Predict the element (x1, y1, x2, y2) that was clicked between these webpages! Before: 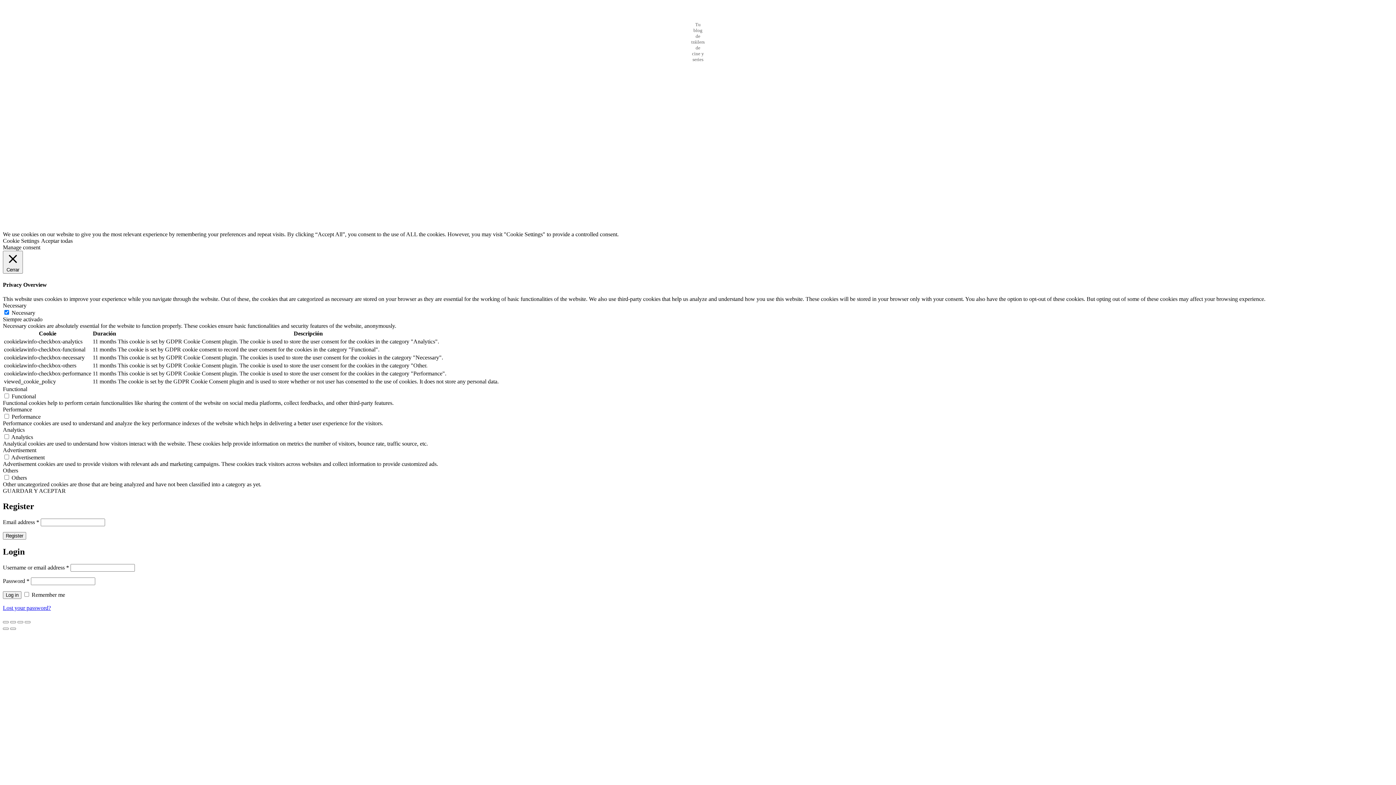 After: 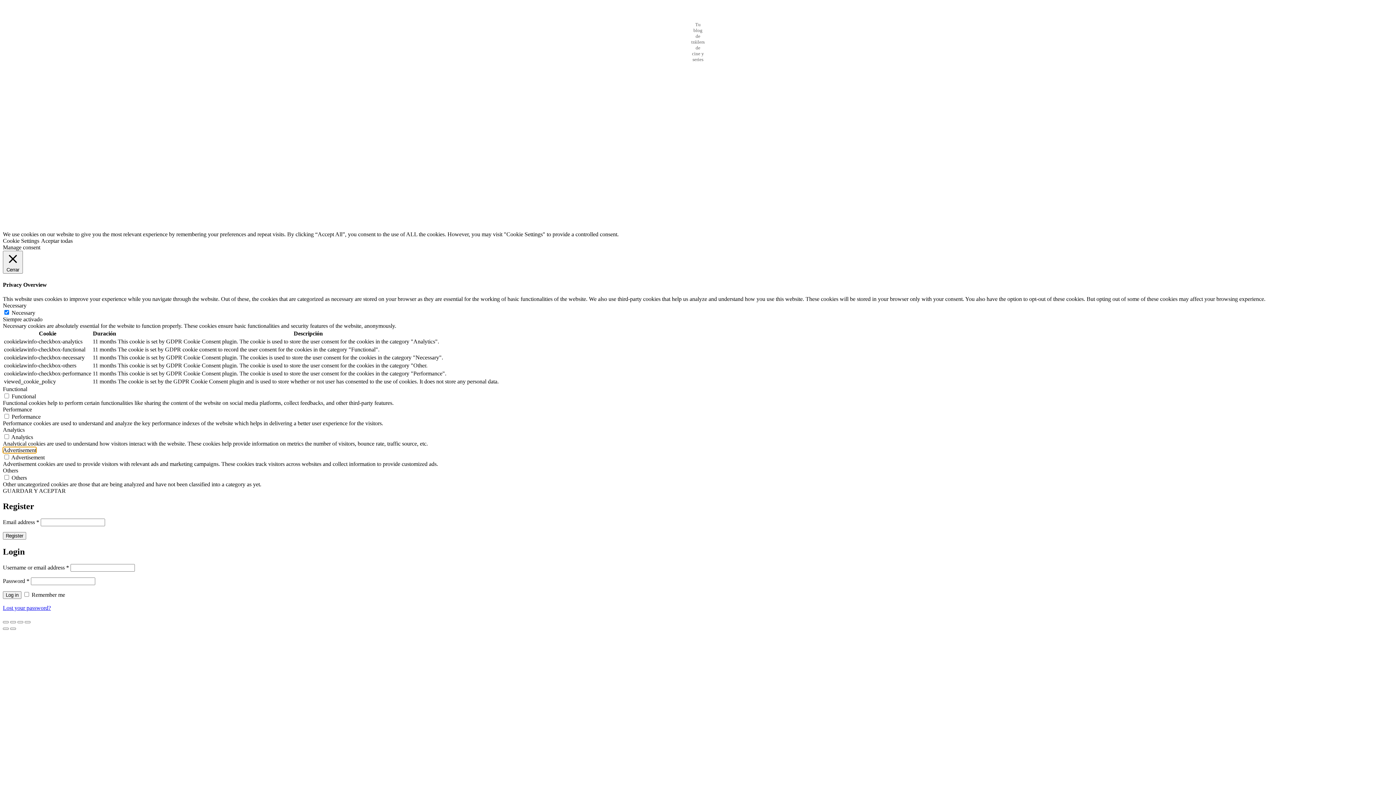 Action: label: Advertisement bbox: (2, 447, 36, 453)